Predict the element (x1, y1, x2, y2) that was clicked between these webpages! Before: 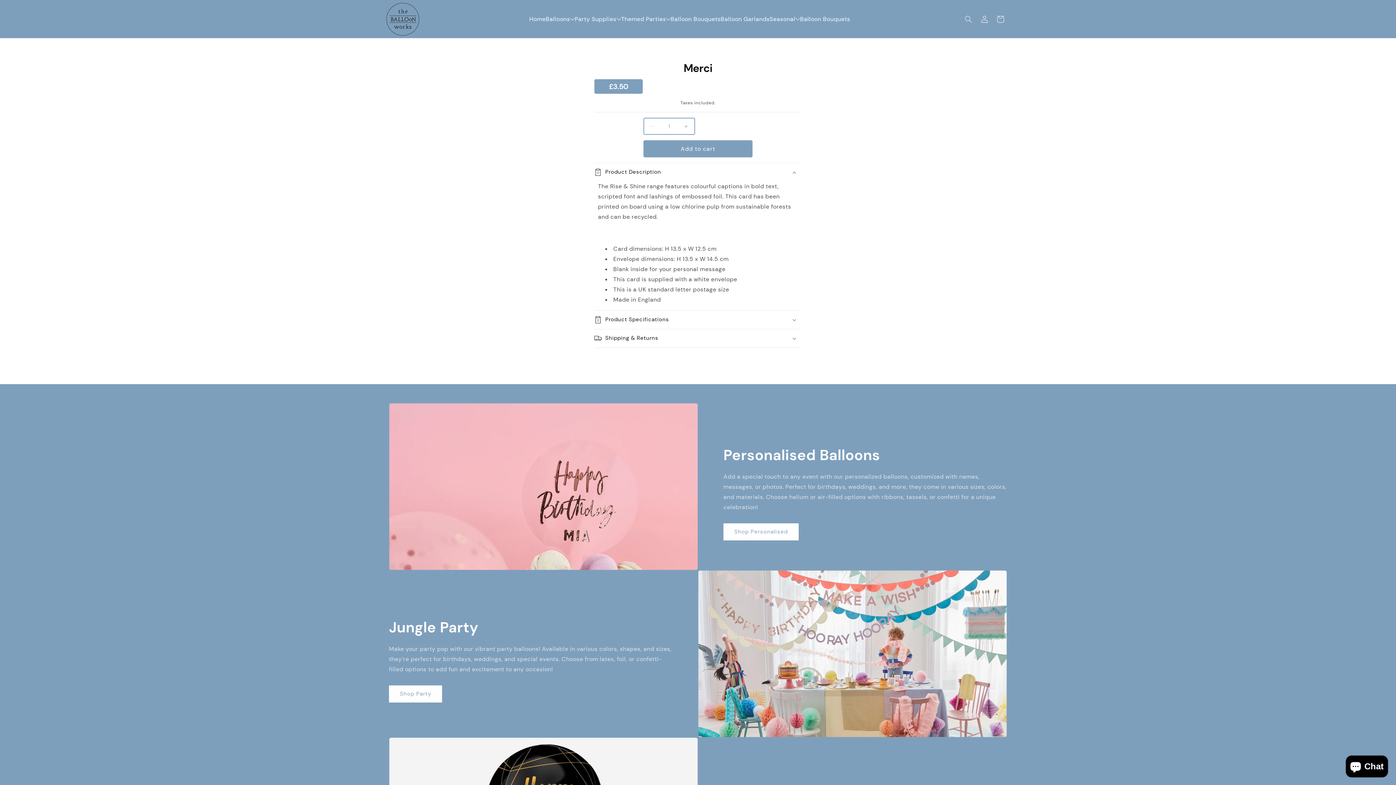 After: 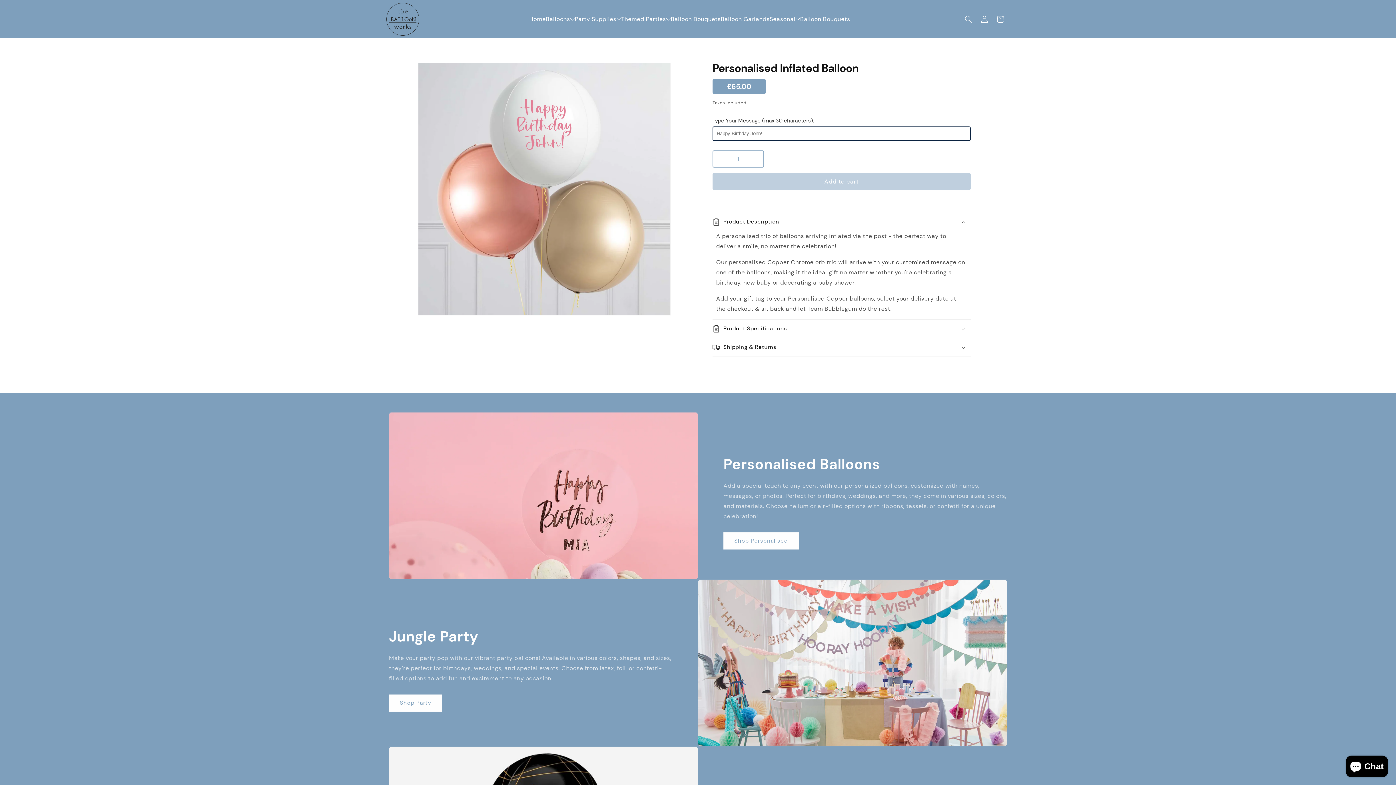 Action: bbox: (723, 523, 798, 540) label: Shop Personalised